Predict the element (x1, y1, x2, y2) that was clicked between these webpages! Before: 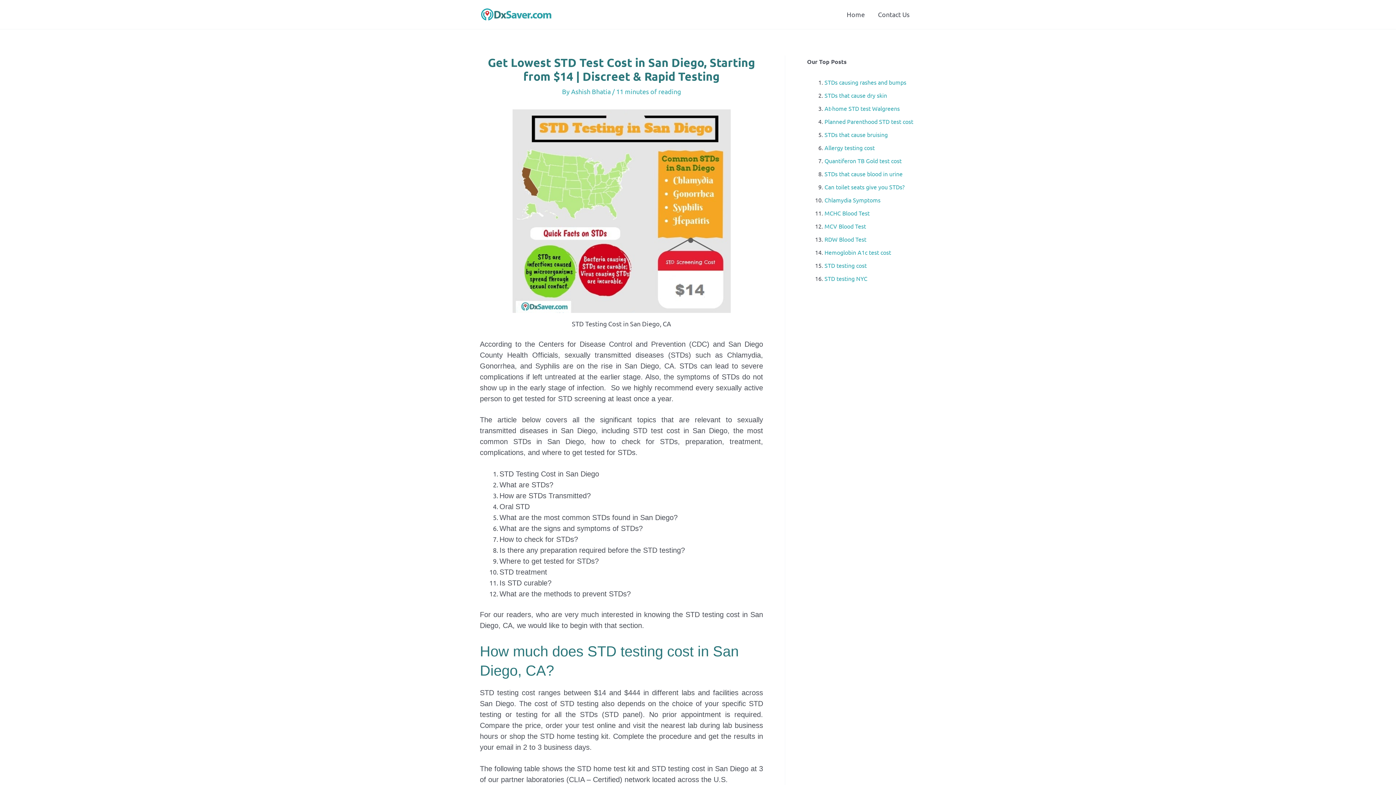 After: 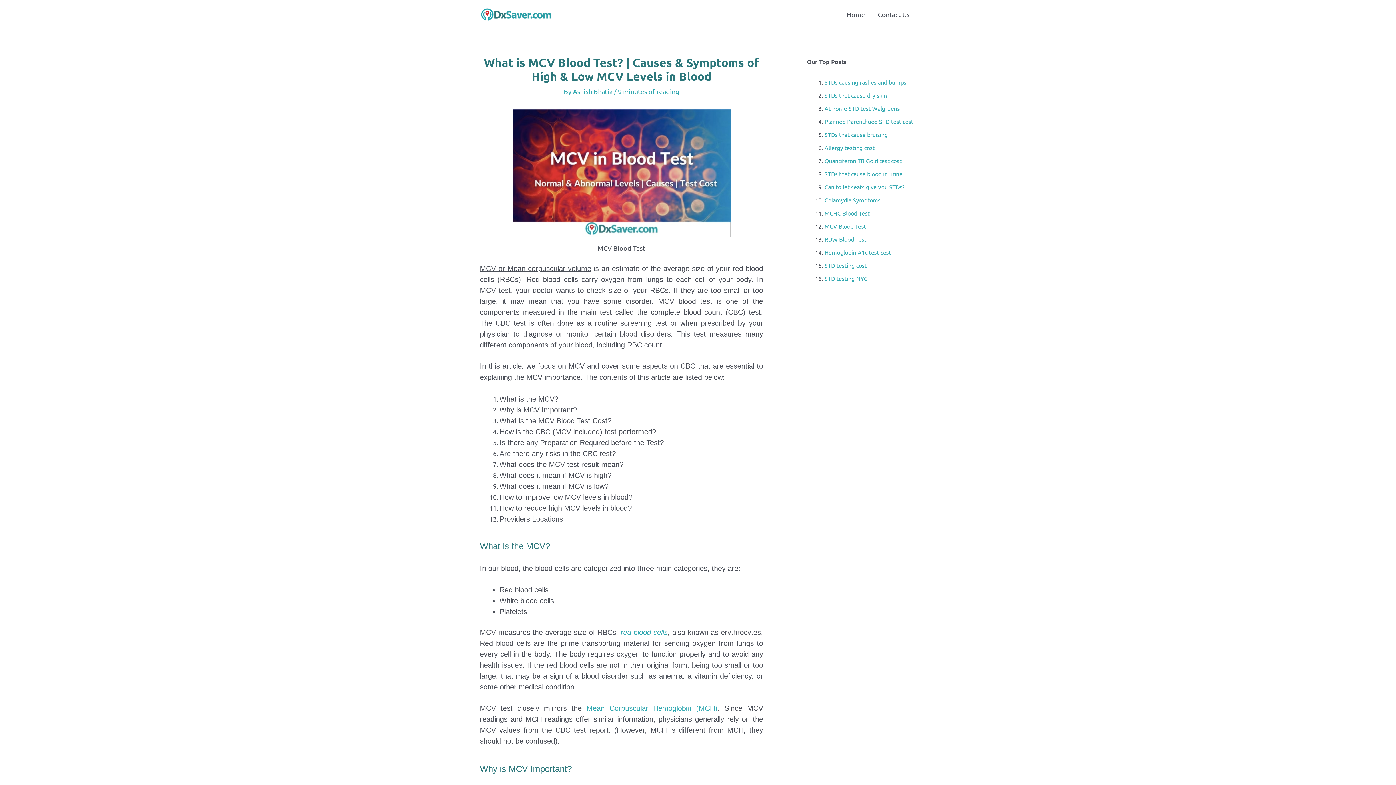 Action: label: MCV Blood Test bbox: (824, 222, 866, 229)